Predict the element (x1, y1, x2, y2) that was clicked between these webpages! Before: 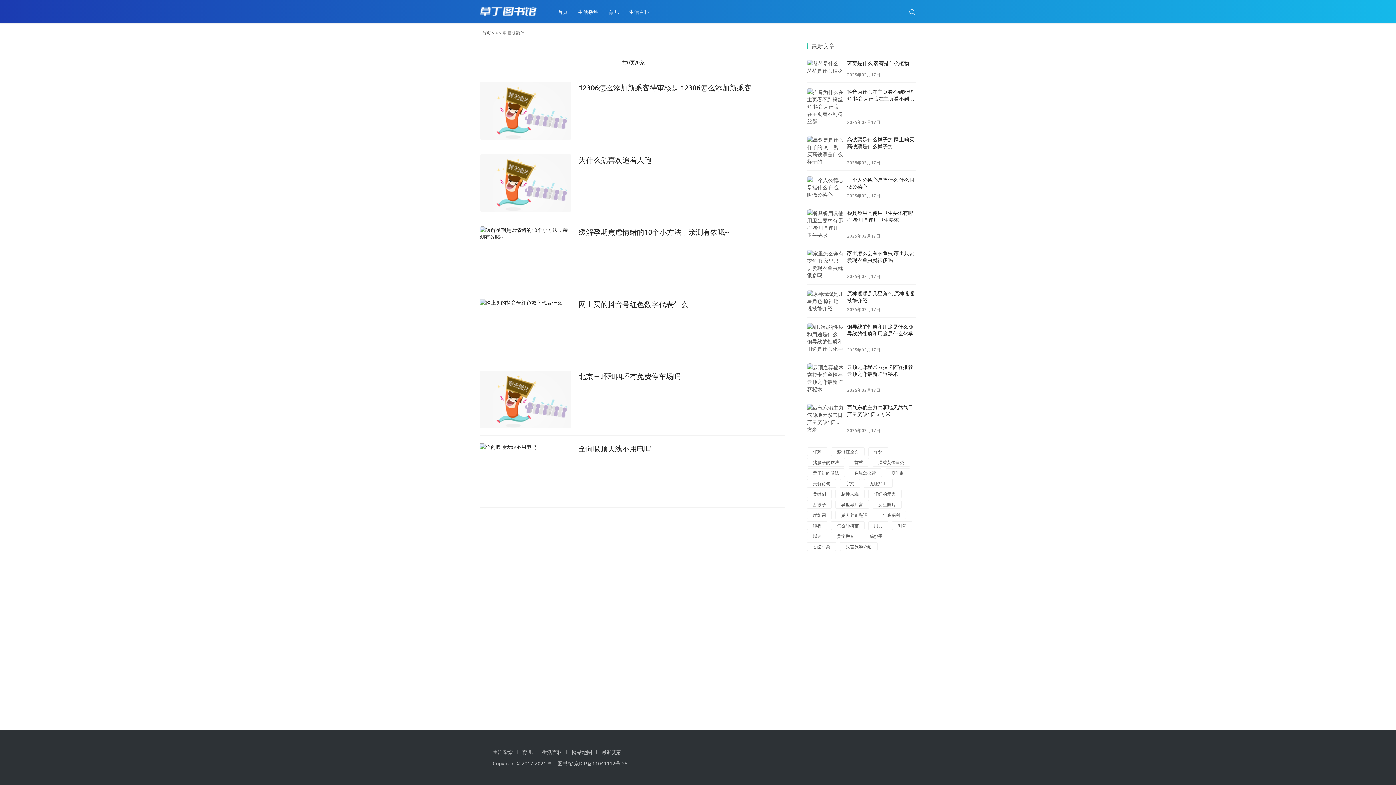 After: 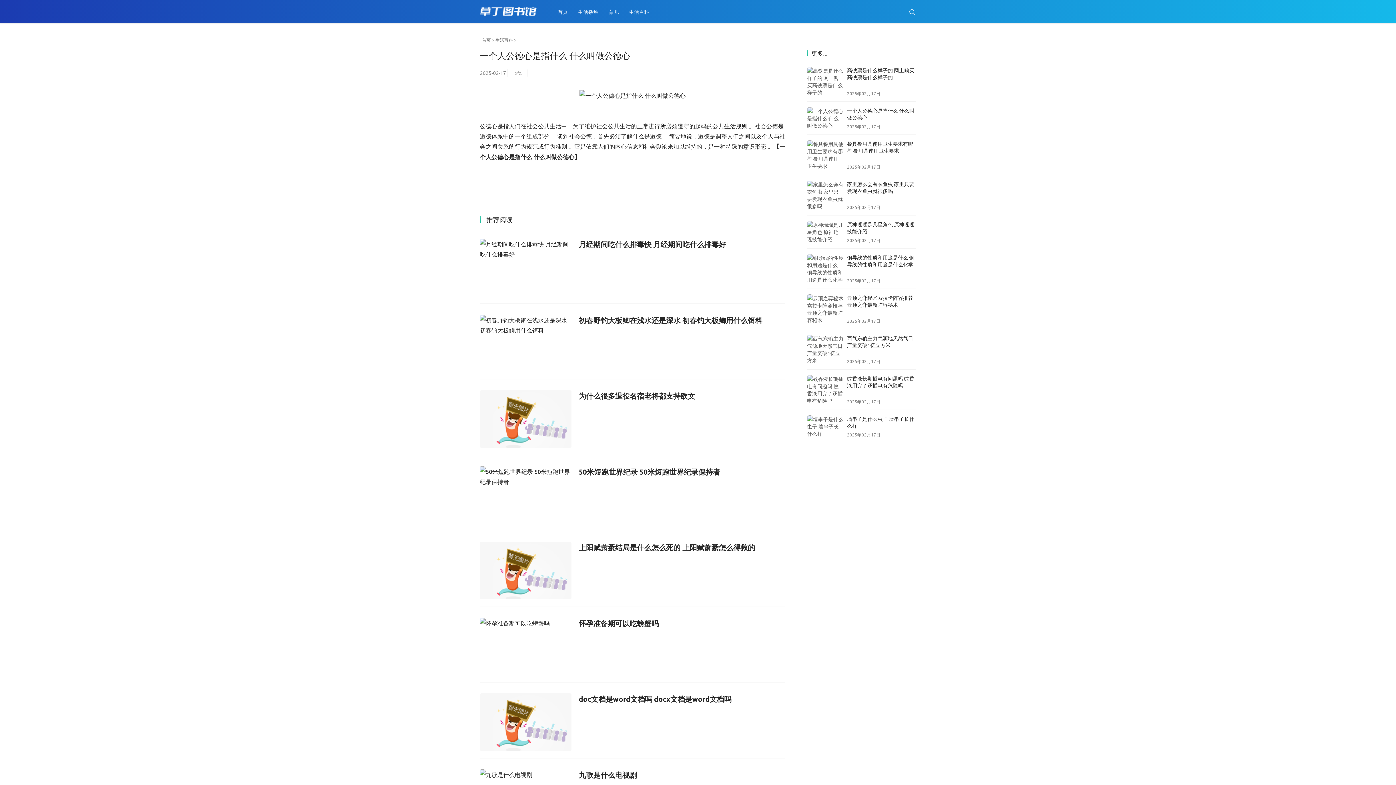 Action: bbox: (807, 176, 843, 198)